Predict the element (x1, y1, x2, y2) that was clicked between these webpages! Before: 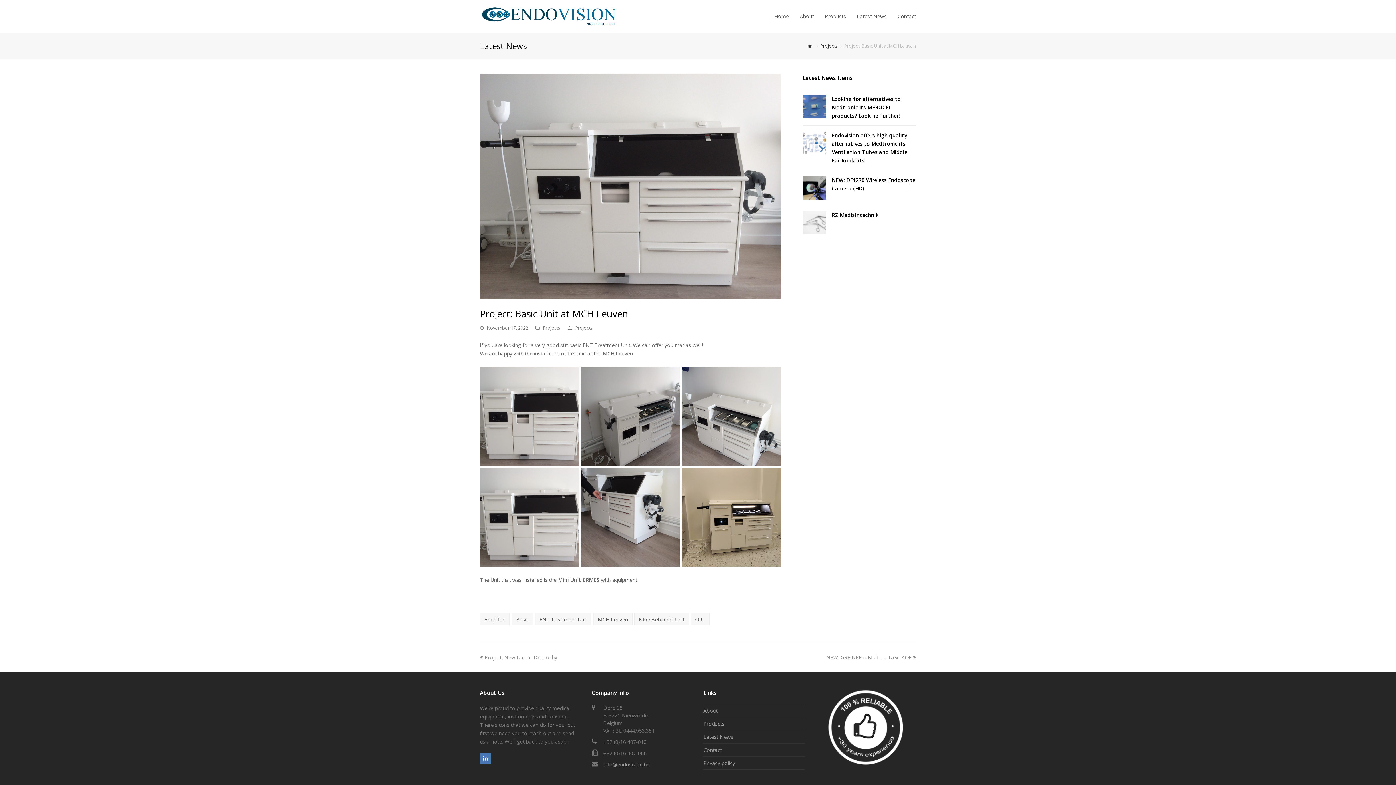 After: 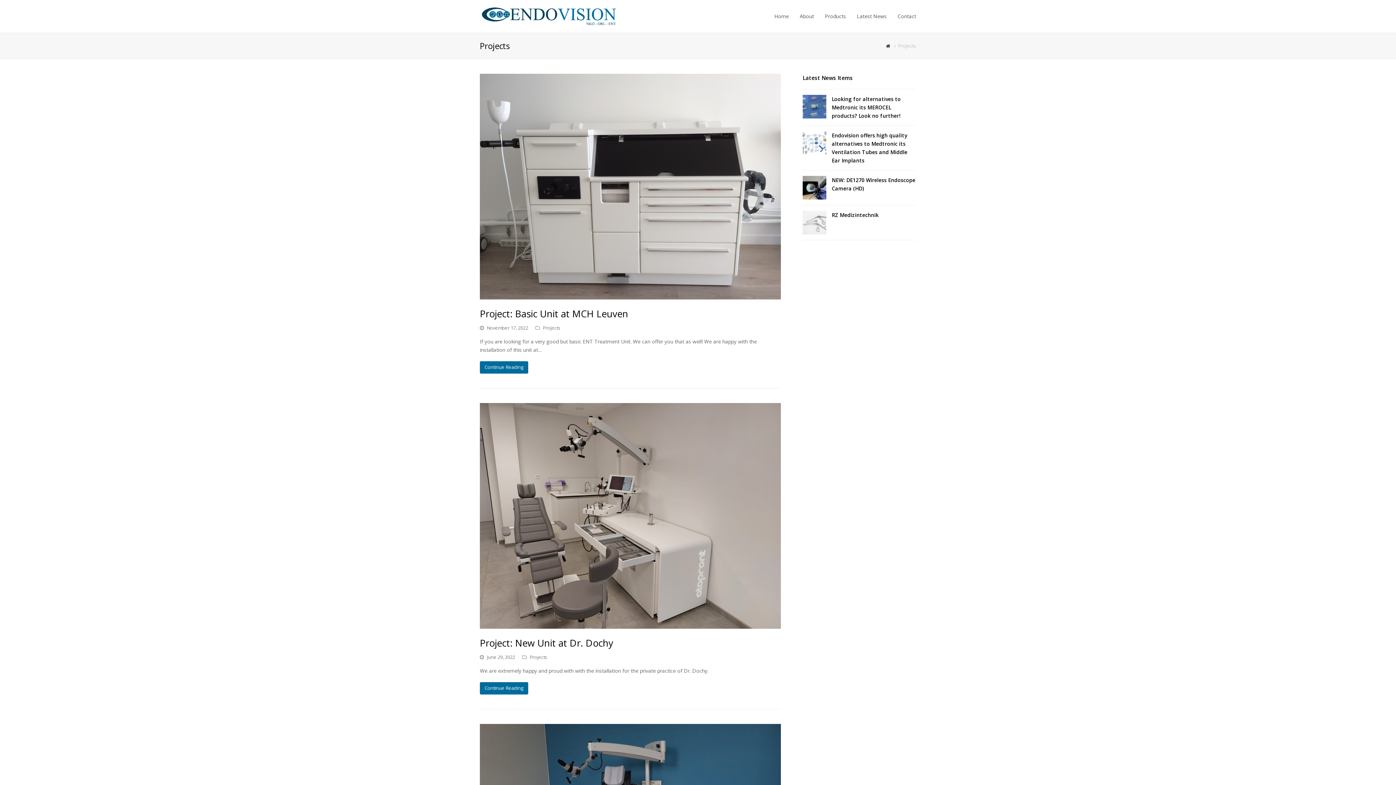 Action: label: Projects bbox: (820, 42, 838, 48)